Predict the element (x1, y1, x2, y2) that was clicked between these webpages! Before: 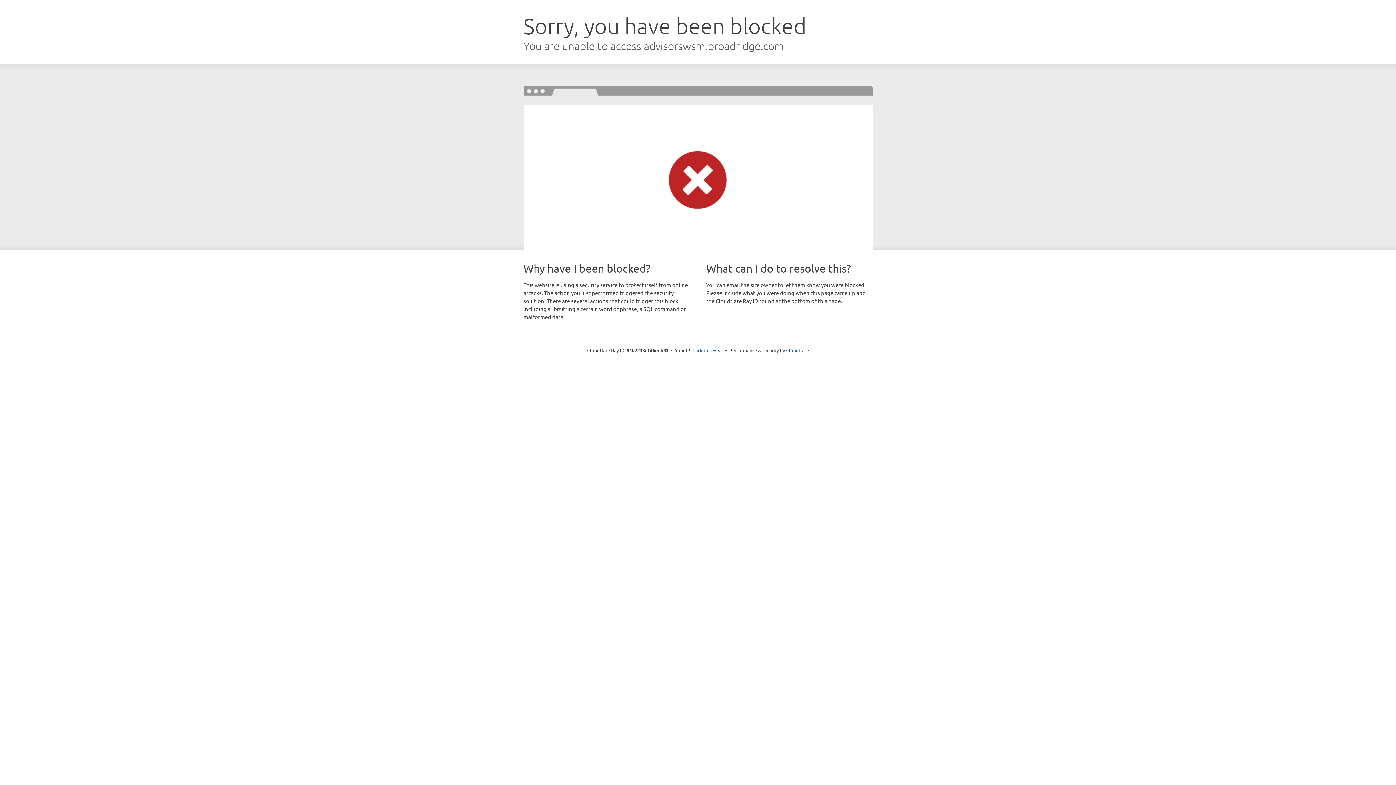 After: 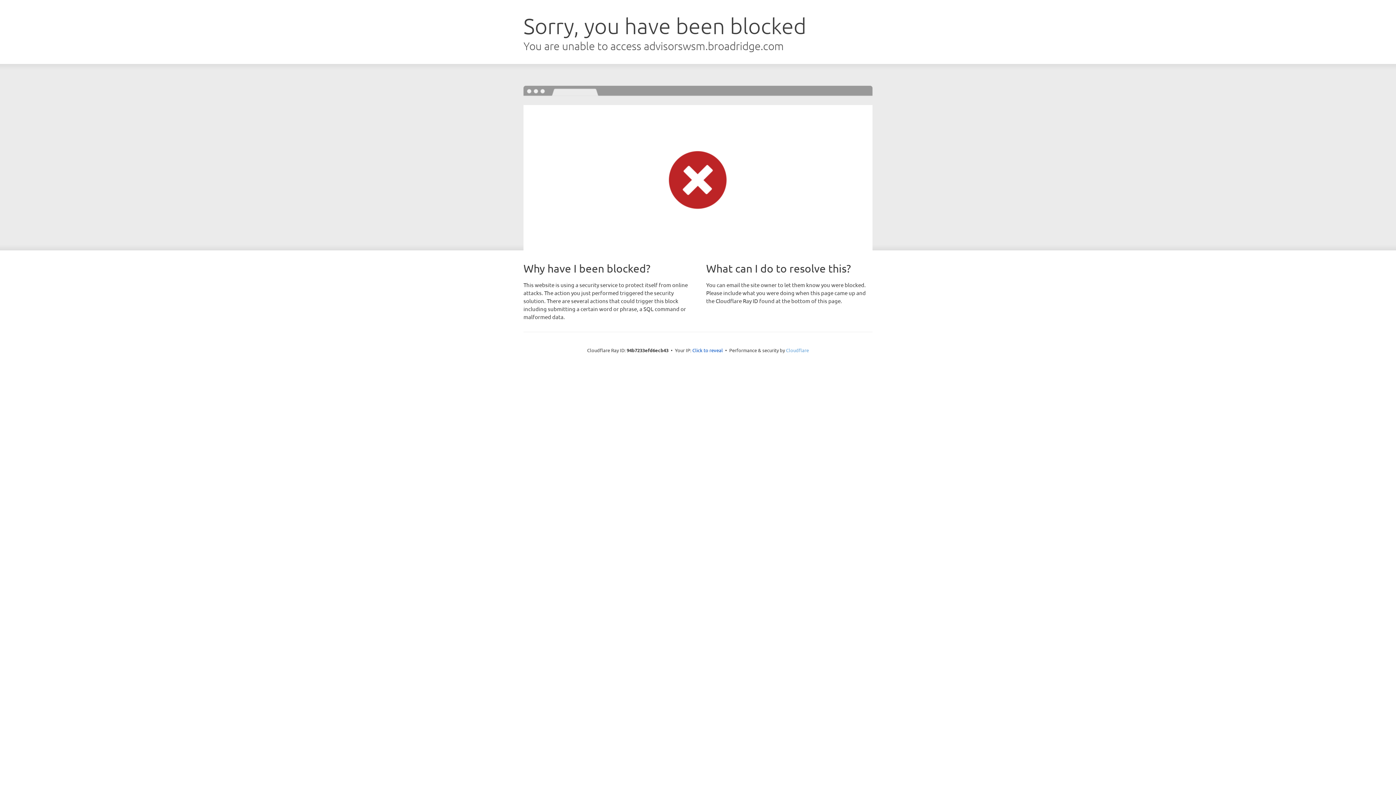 Action: label: Cloudflare bbox: (786, 347, 809, 353)